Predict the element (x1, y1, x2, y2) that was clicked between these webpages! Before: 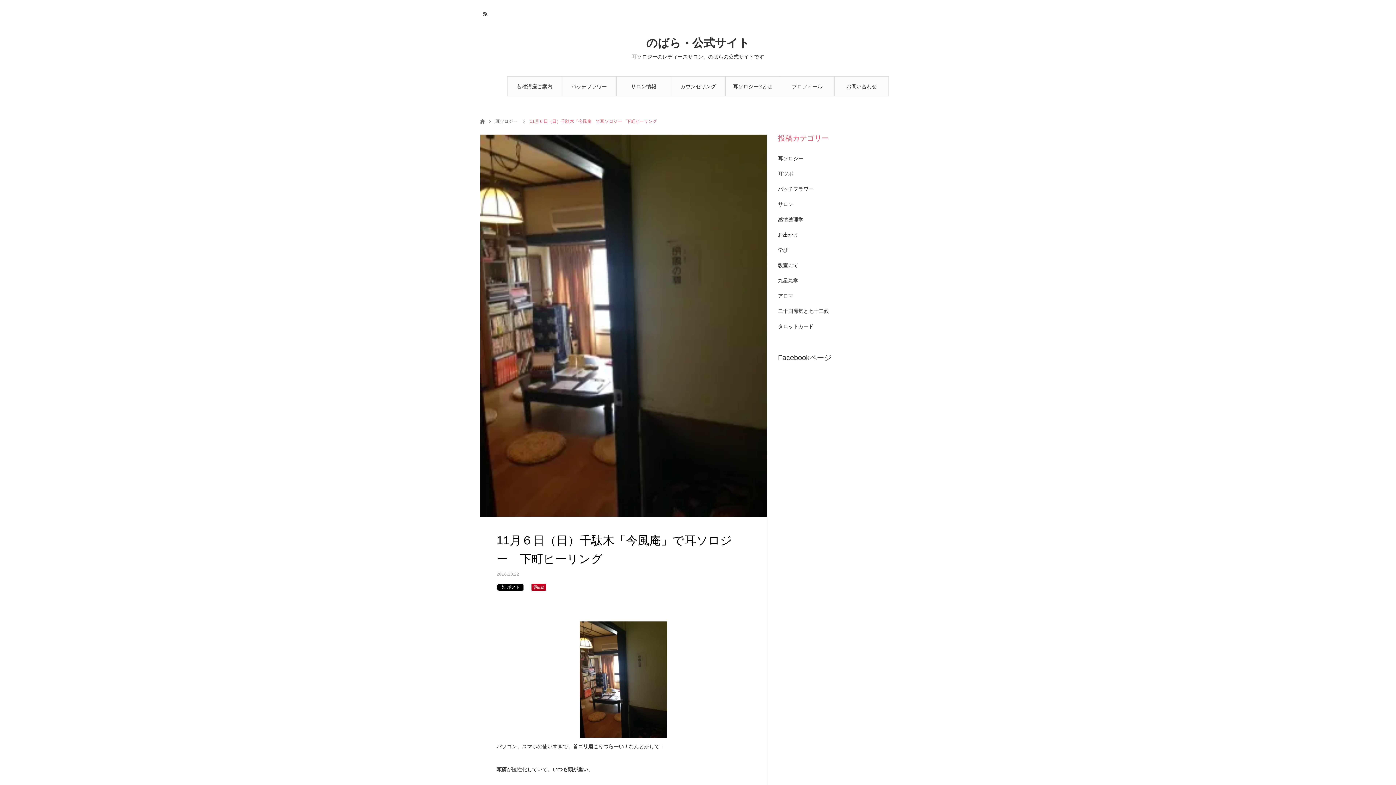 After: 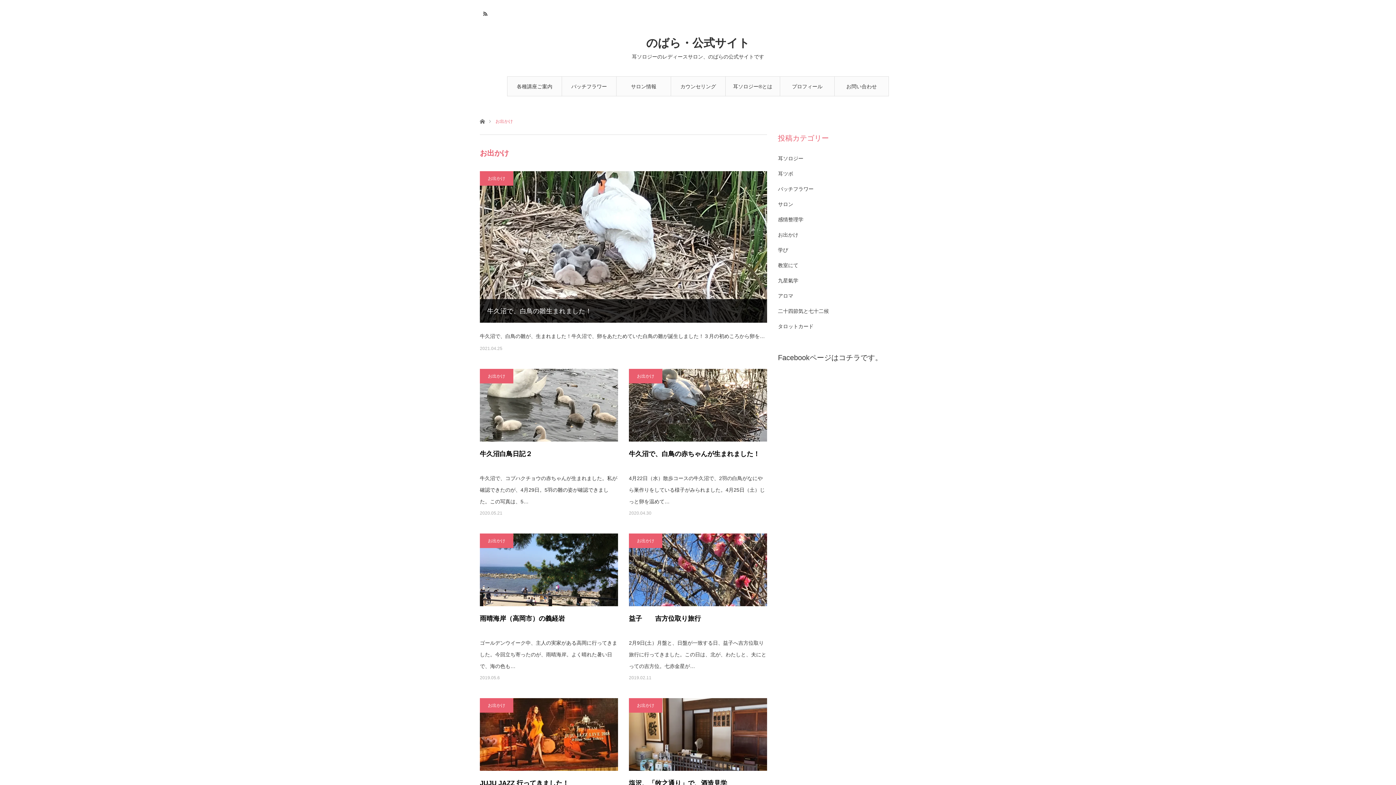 Action: label: お出かけ bbox: (778, 232, 798, 237)